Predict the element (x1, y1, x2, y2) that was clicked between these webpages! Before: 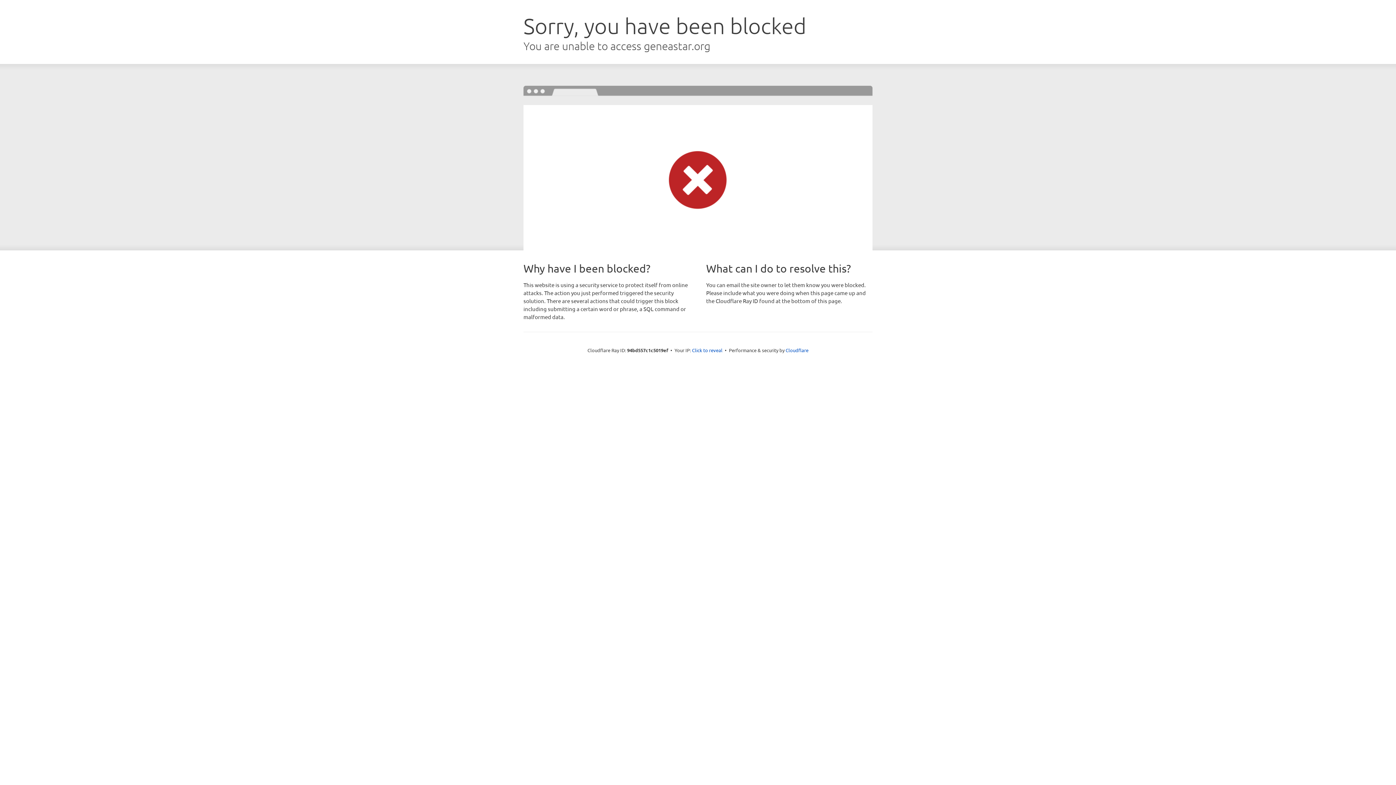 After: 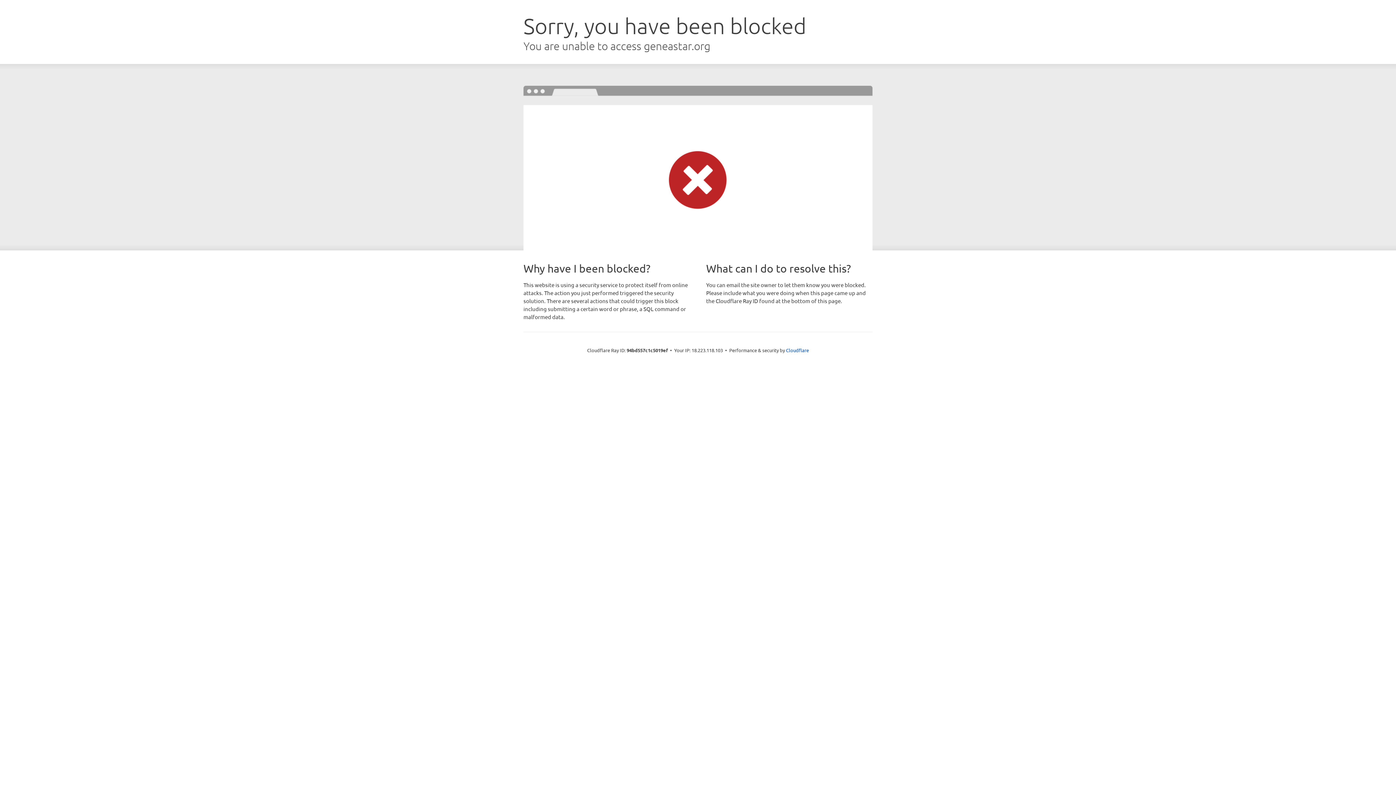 Action: bbox: (692, 346, 722, 353) label: Click to reveal